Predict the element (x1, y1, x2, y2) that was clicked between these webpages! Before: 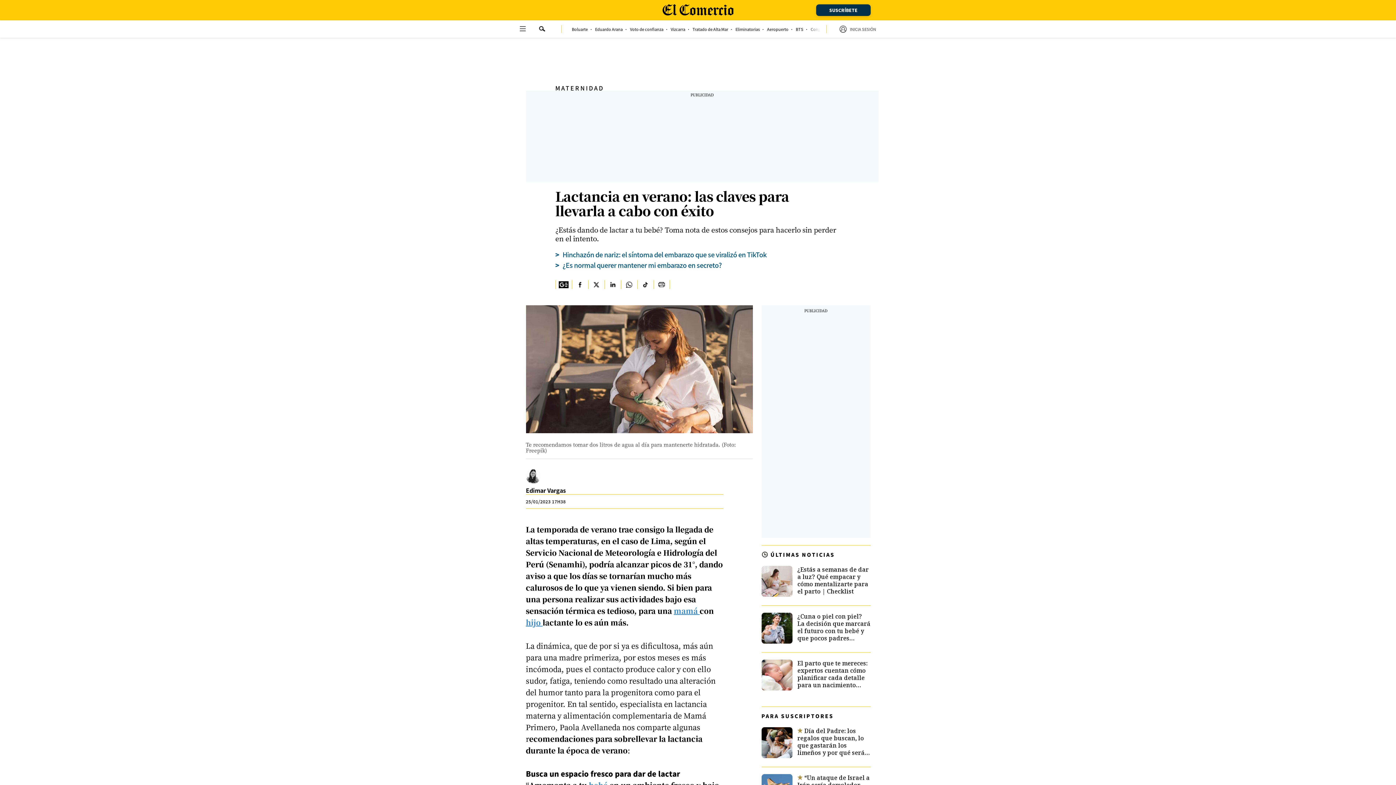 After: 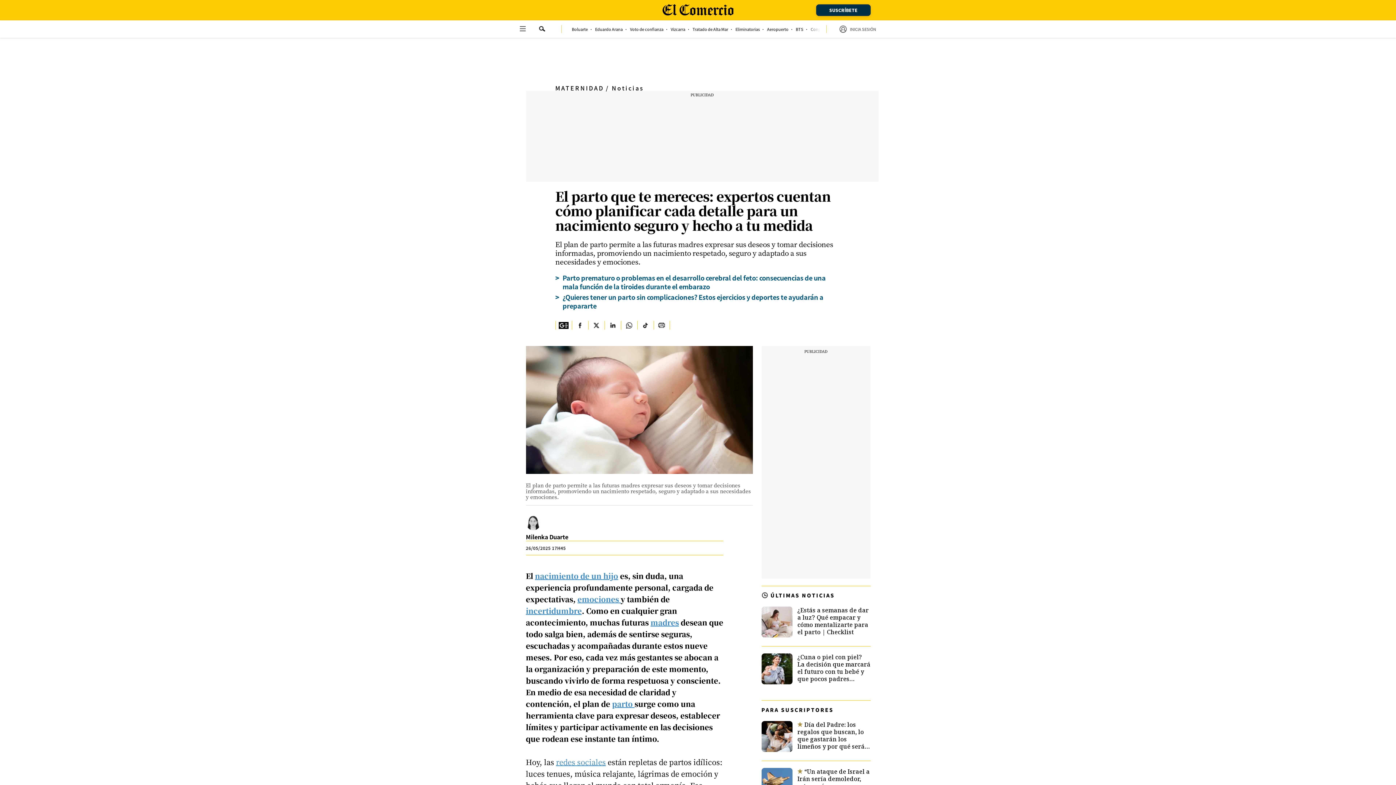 Action: bbox: (761, 660, 870, 690) label: El parto que te mereces: expertos cuentan cómo planificar cada detalle para un nacimiento seguro y hecho a tu medida